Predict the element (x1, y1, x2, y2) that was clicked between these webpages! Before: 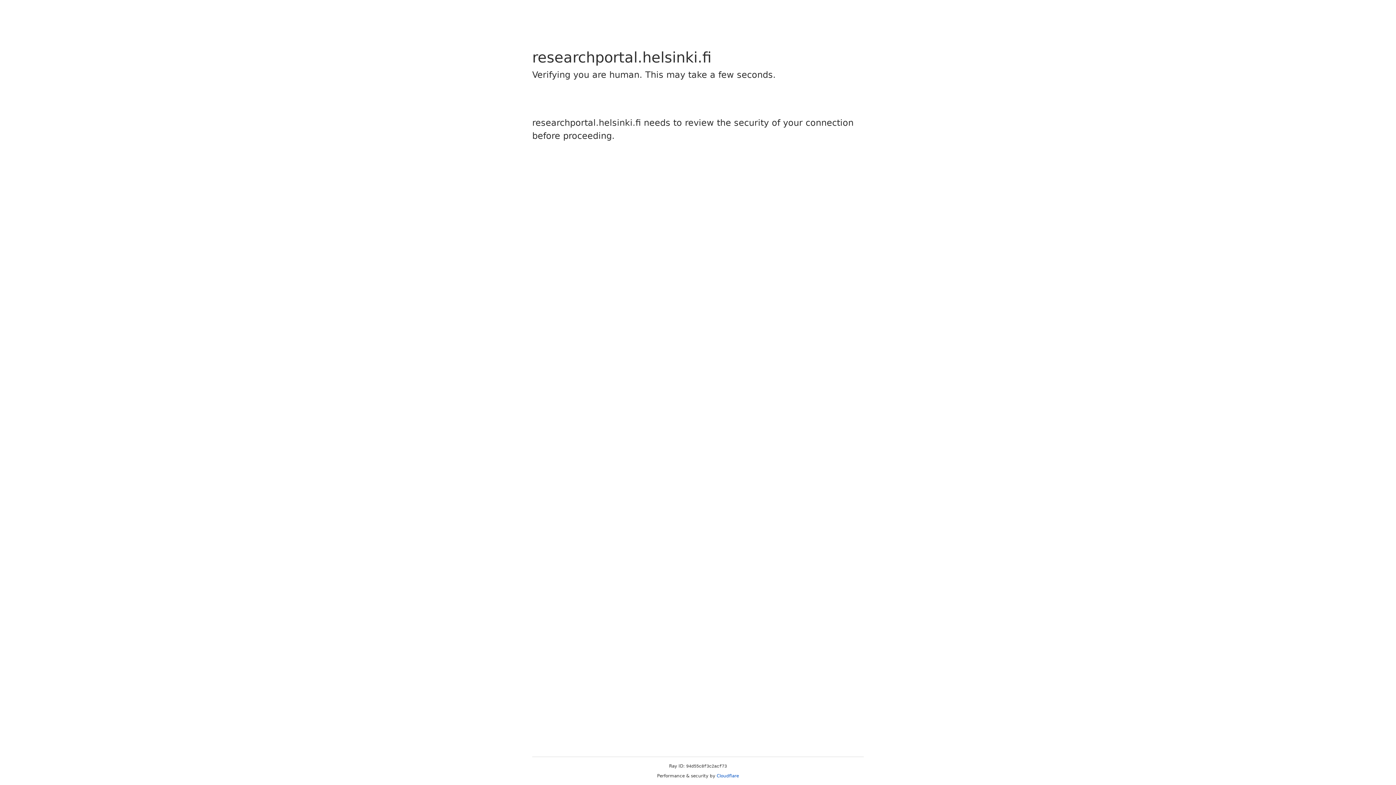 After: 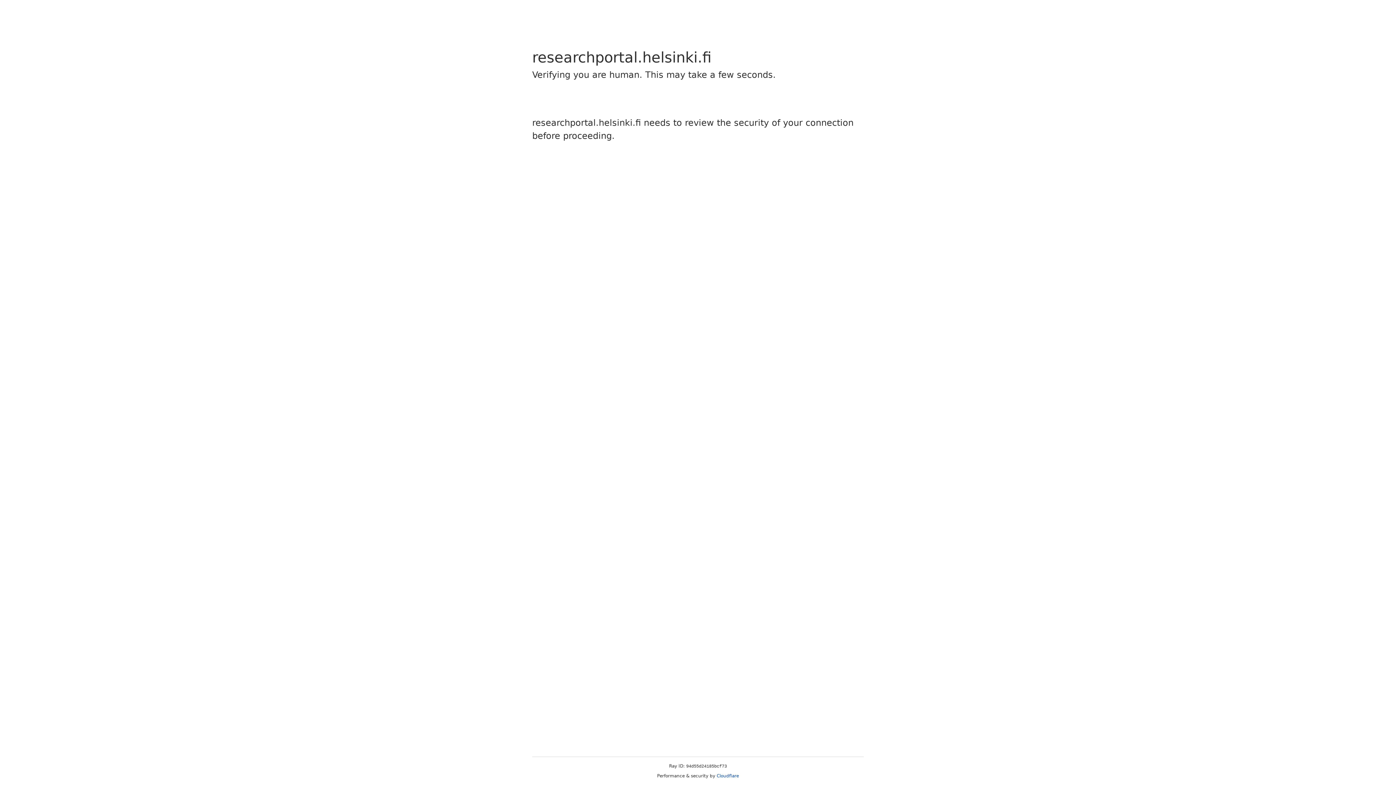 Action: label: Cloudflare bbox: (716, 773, 739, 778)